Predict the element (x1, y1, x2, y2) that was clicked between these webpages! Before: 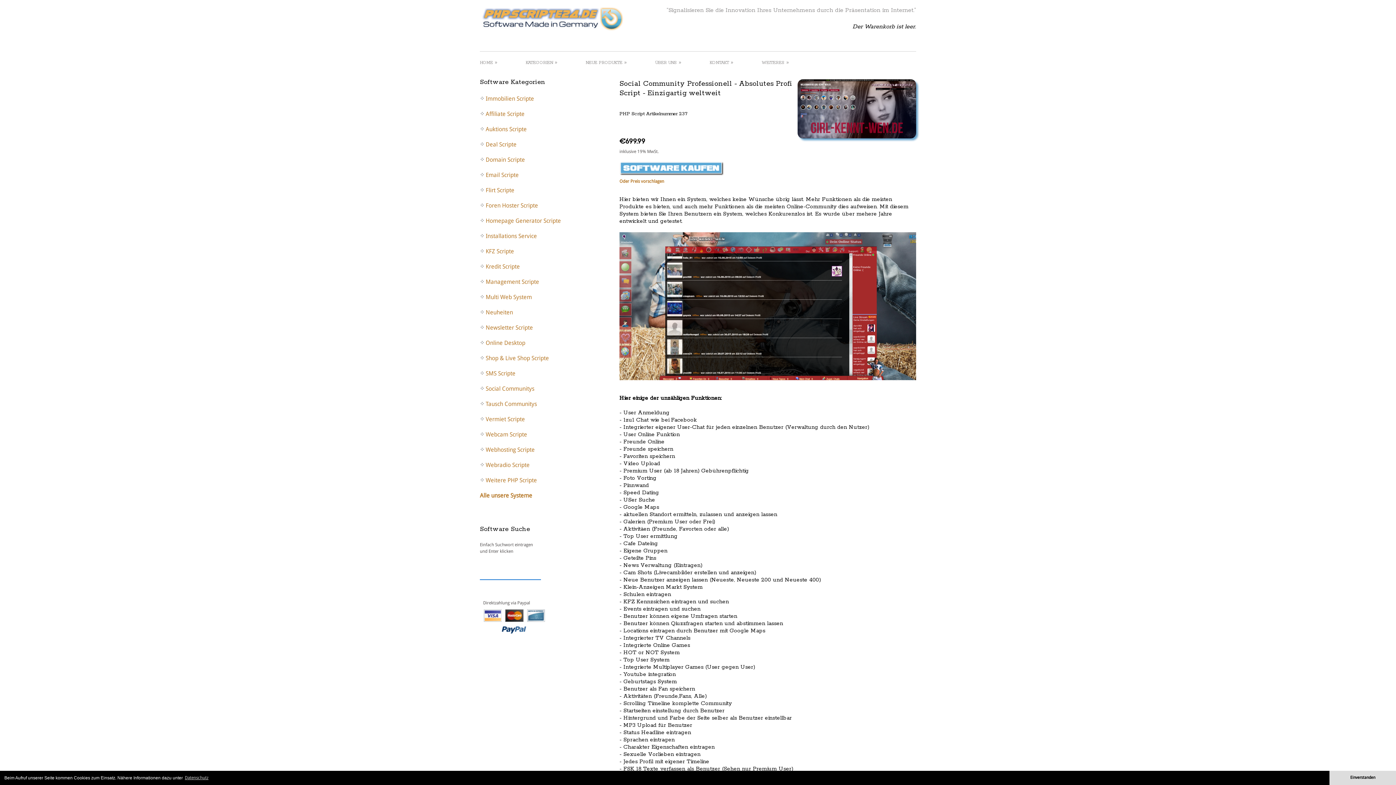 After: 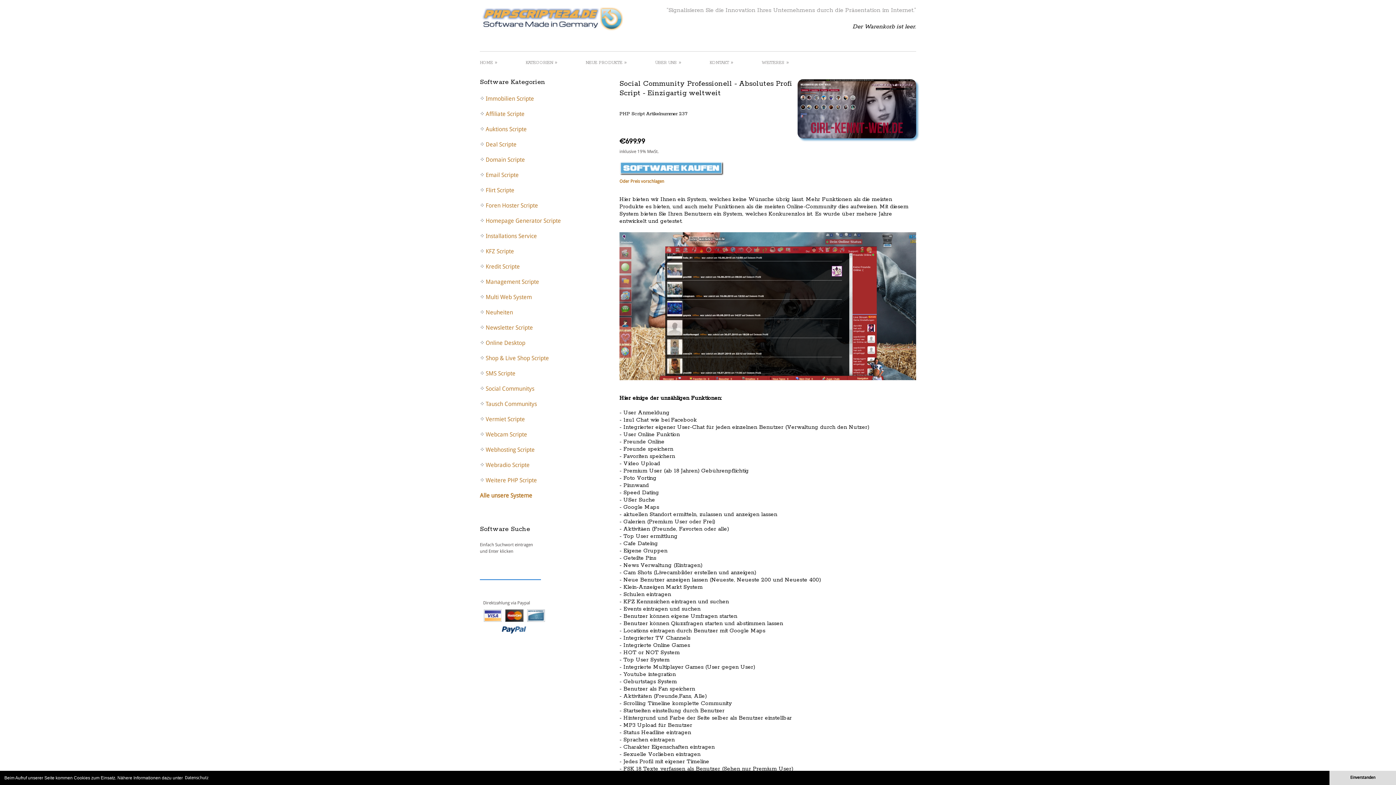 Action: bbox: (184, 774, 209, 782) label: learn more about cookies